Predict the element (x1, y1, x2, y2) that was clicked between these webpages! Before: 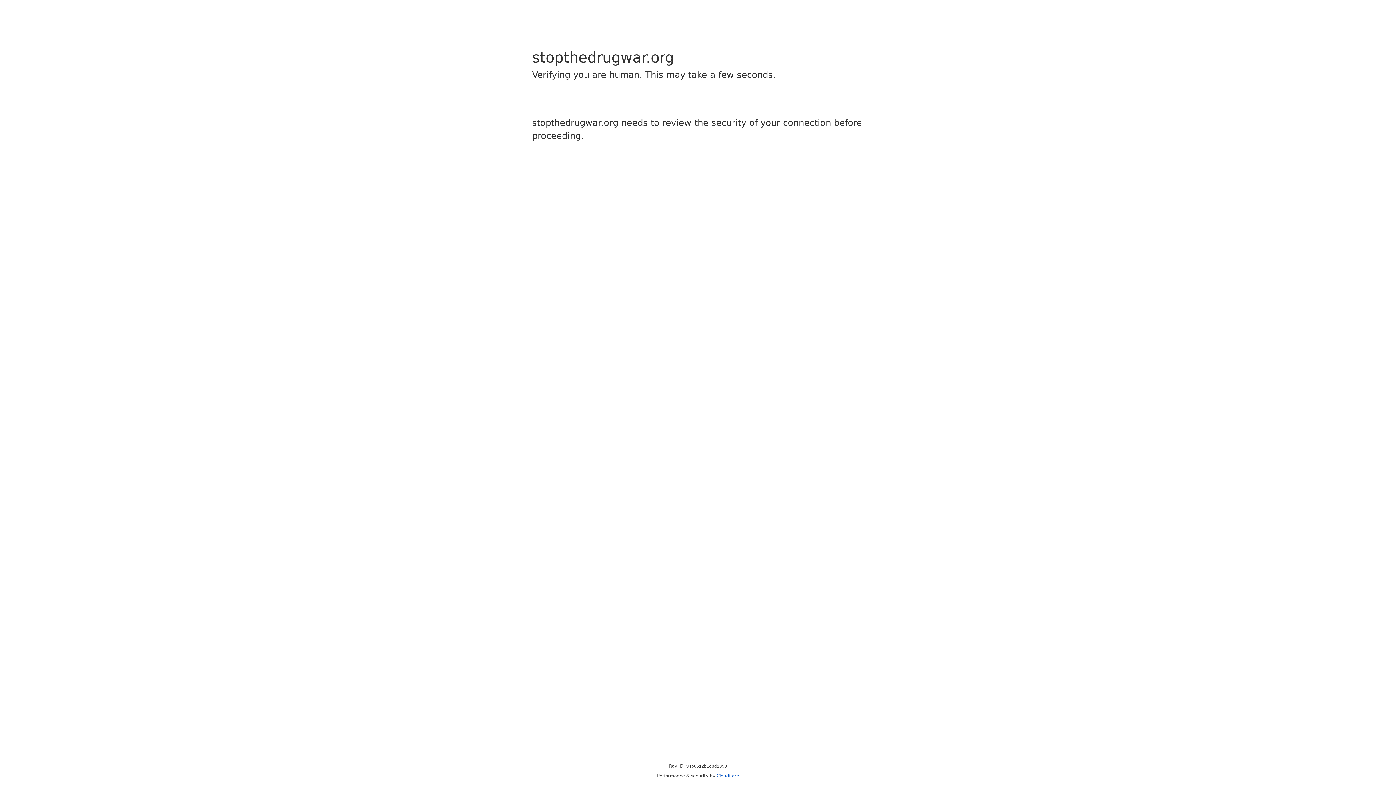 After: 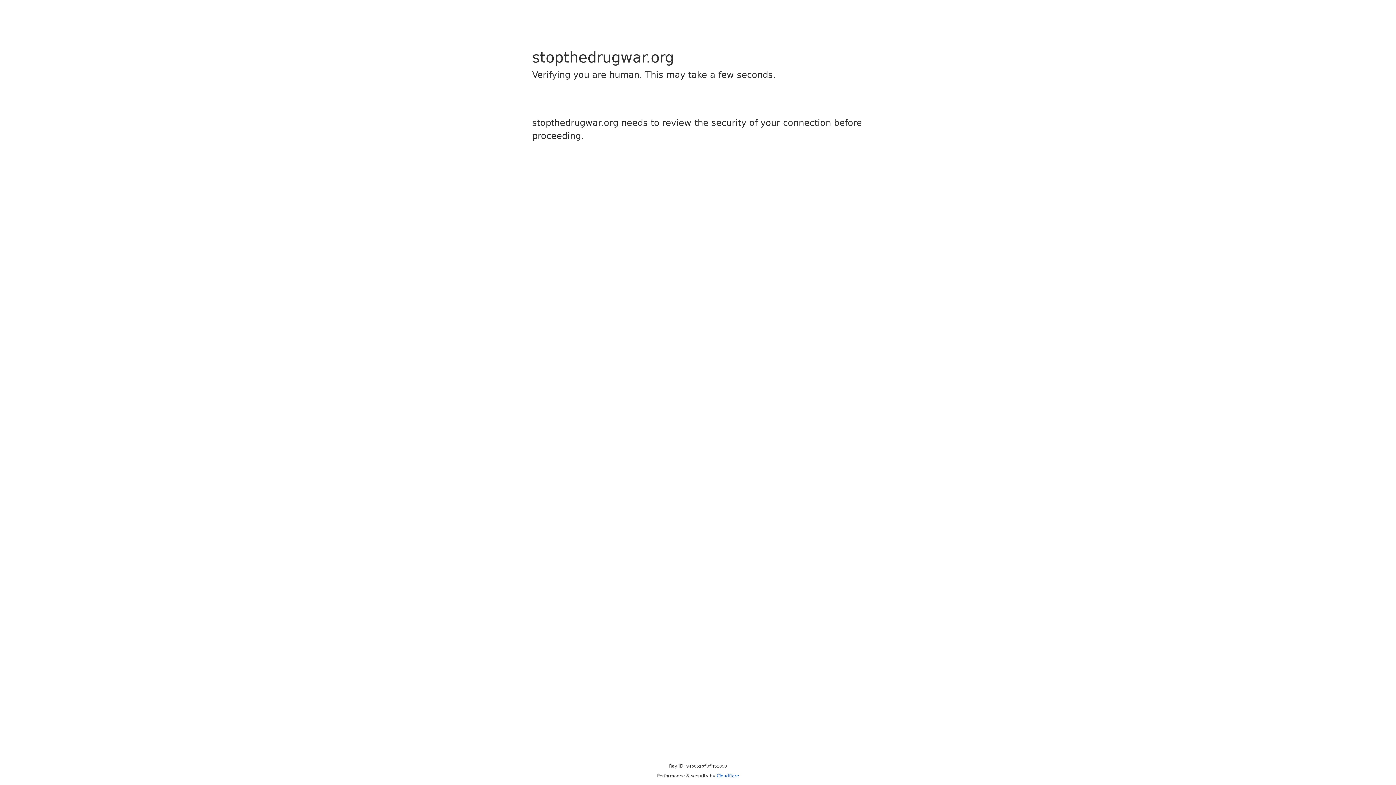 Action: bbox: (716, 773, 739, 778) label: Cloudflare